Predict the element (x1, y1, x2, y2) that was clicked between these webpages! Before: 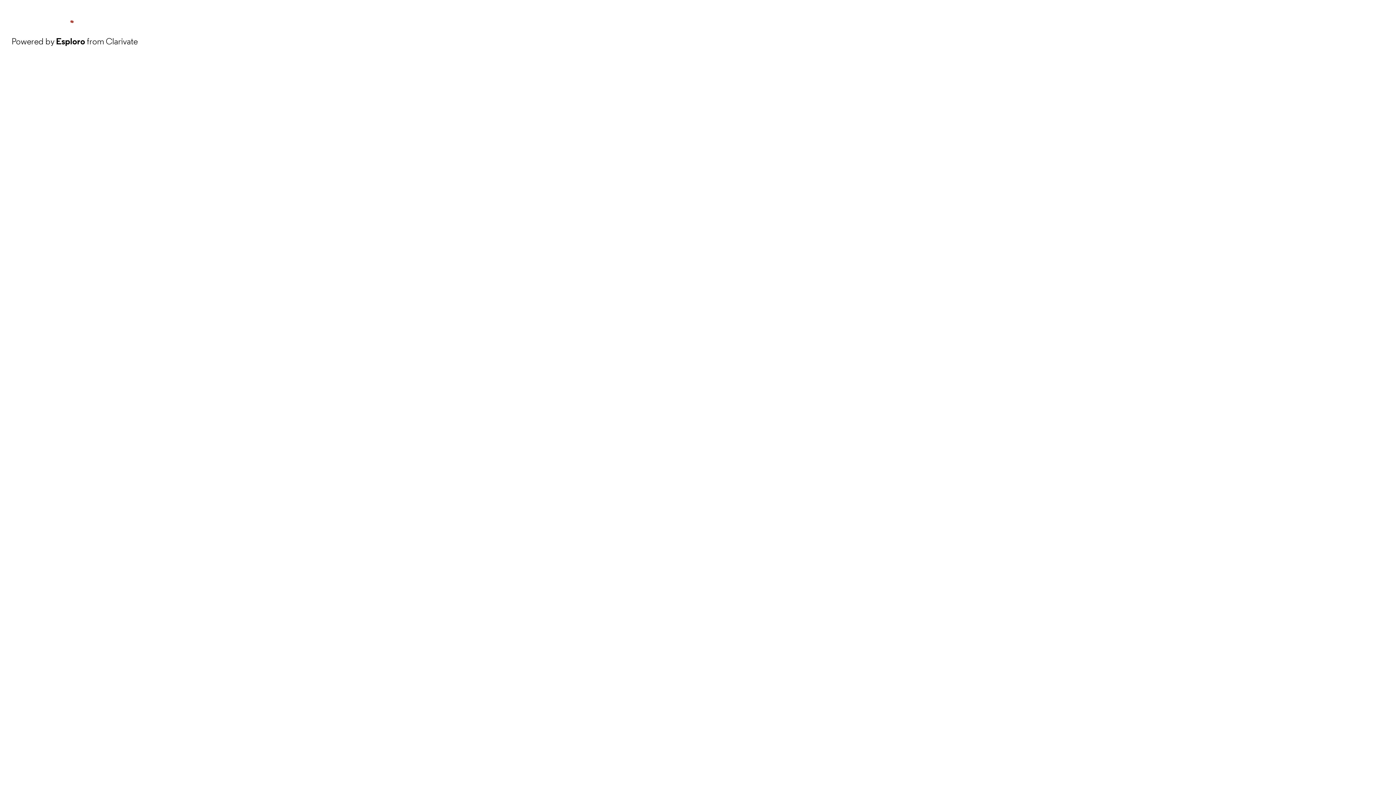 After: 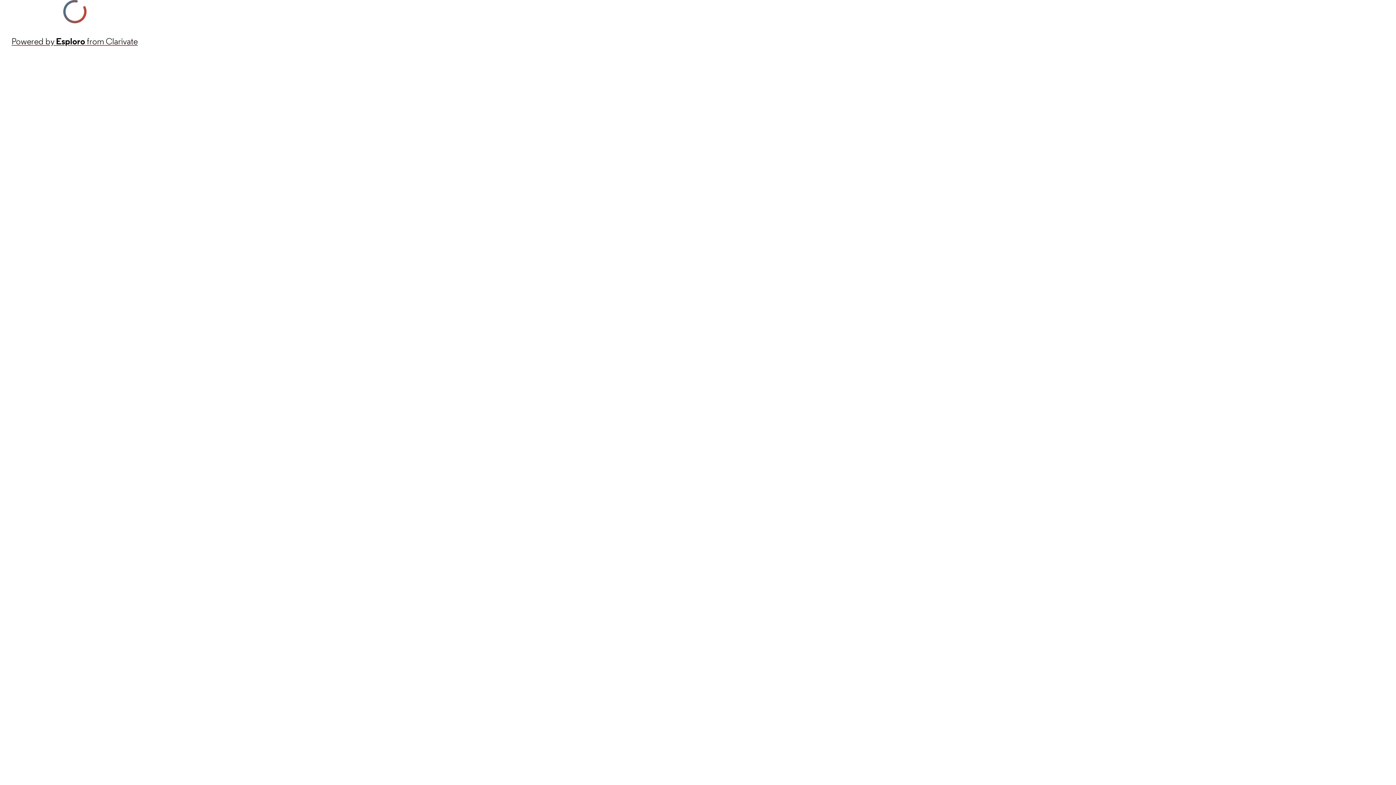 Action: bbox: (11, 34, 137, 48) label: Powered by Esploro from Clarivate